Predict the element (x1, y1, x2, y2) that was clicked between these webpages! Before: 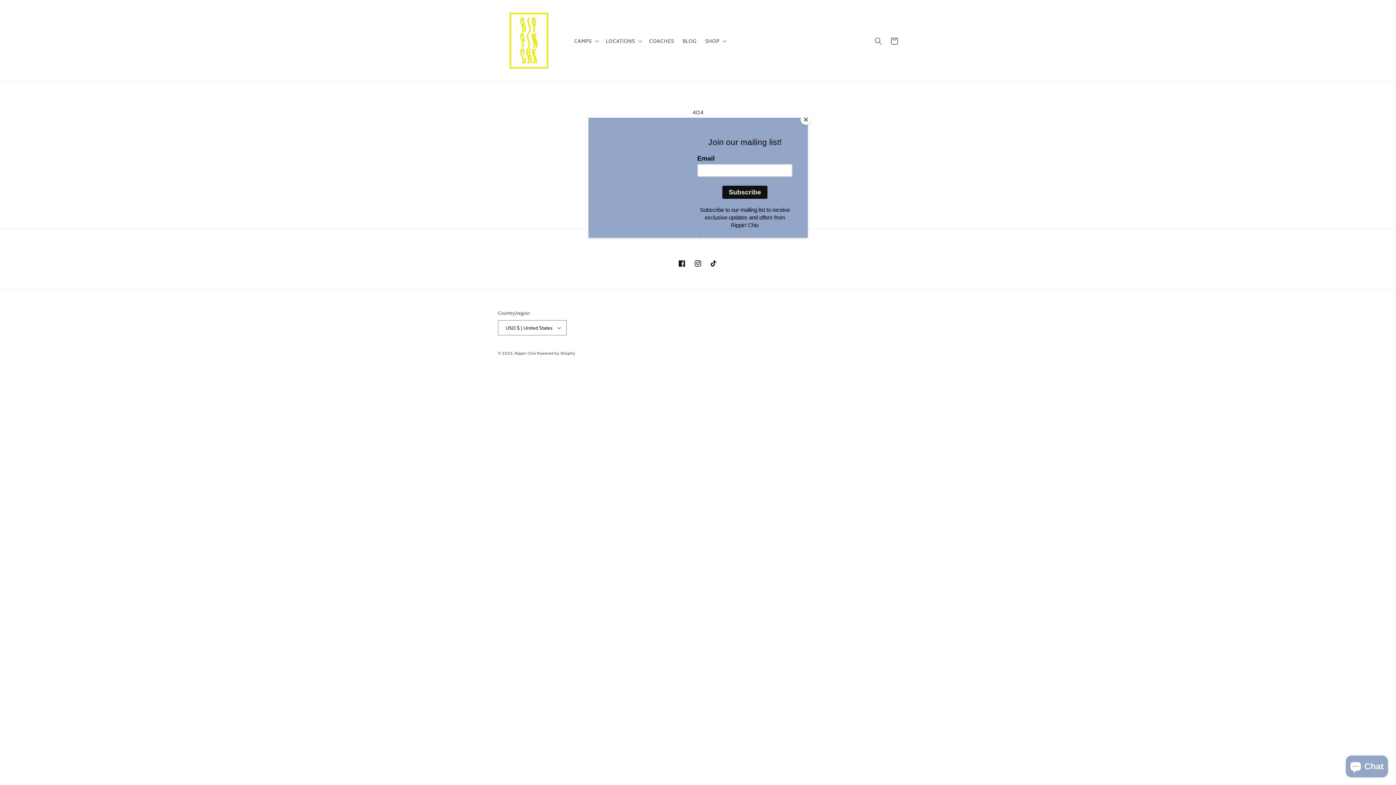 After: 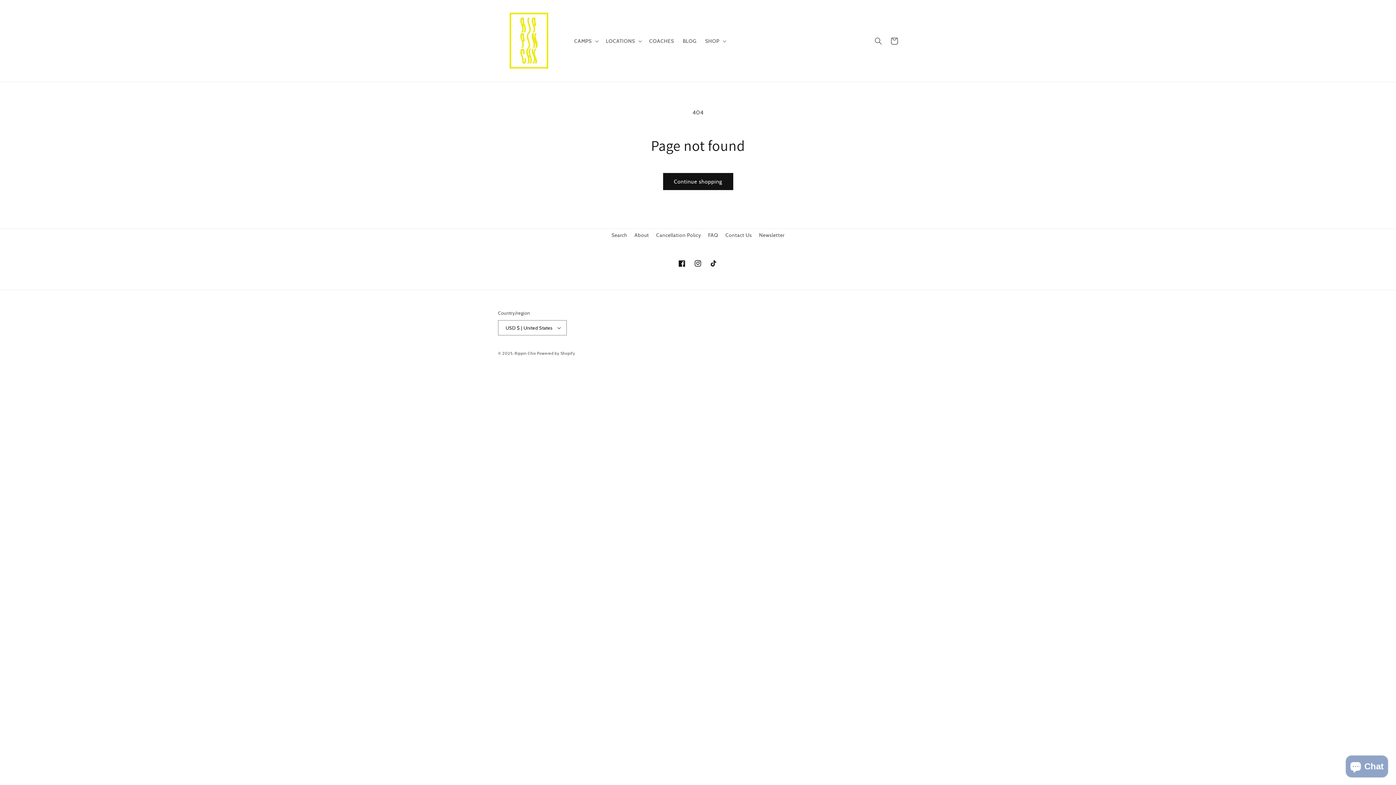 Action: label: Close bbox: (800, 114, 811, 125)